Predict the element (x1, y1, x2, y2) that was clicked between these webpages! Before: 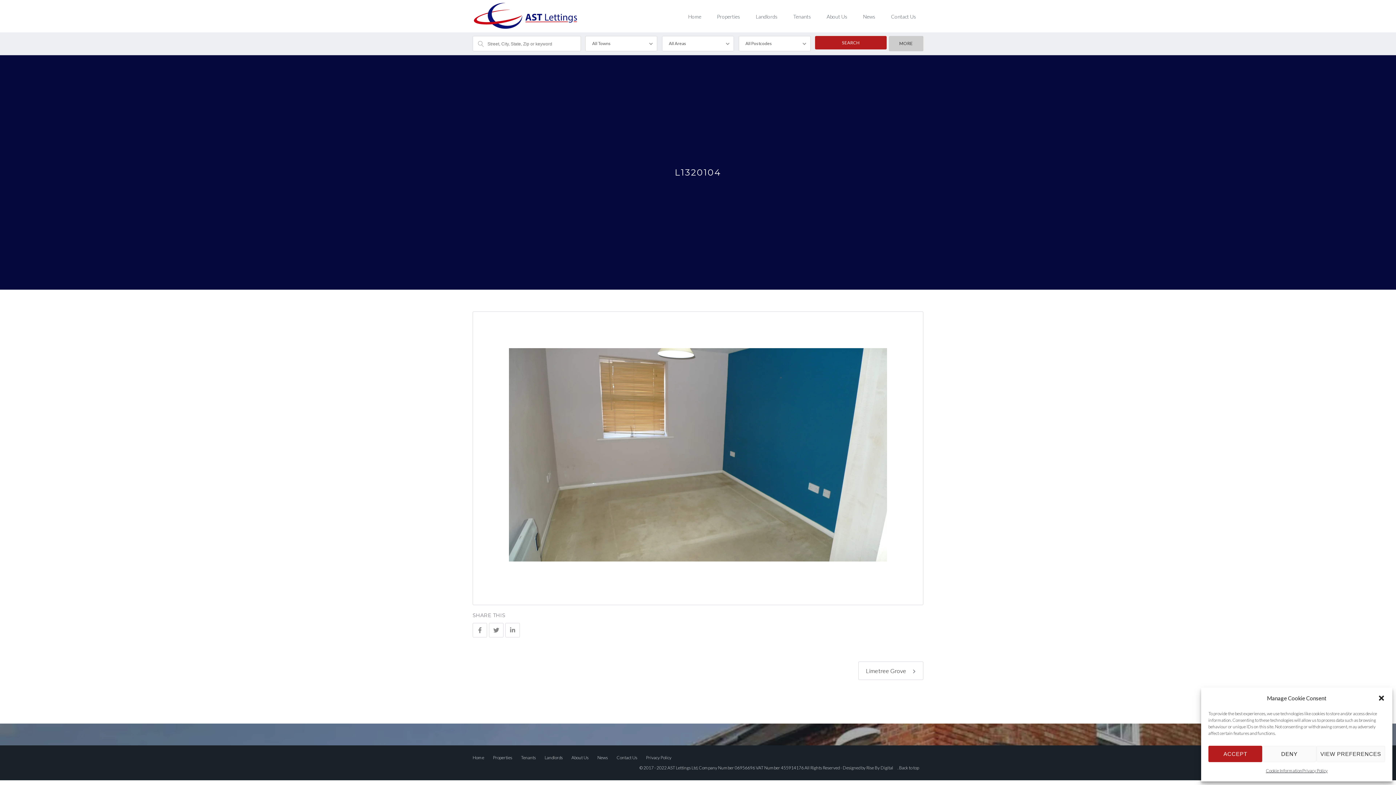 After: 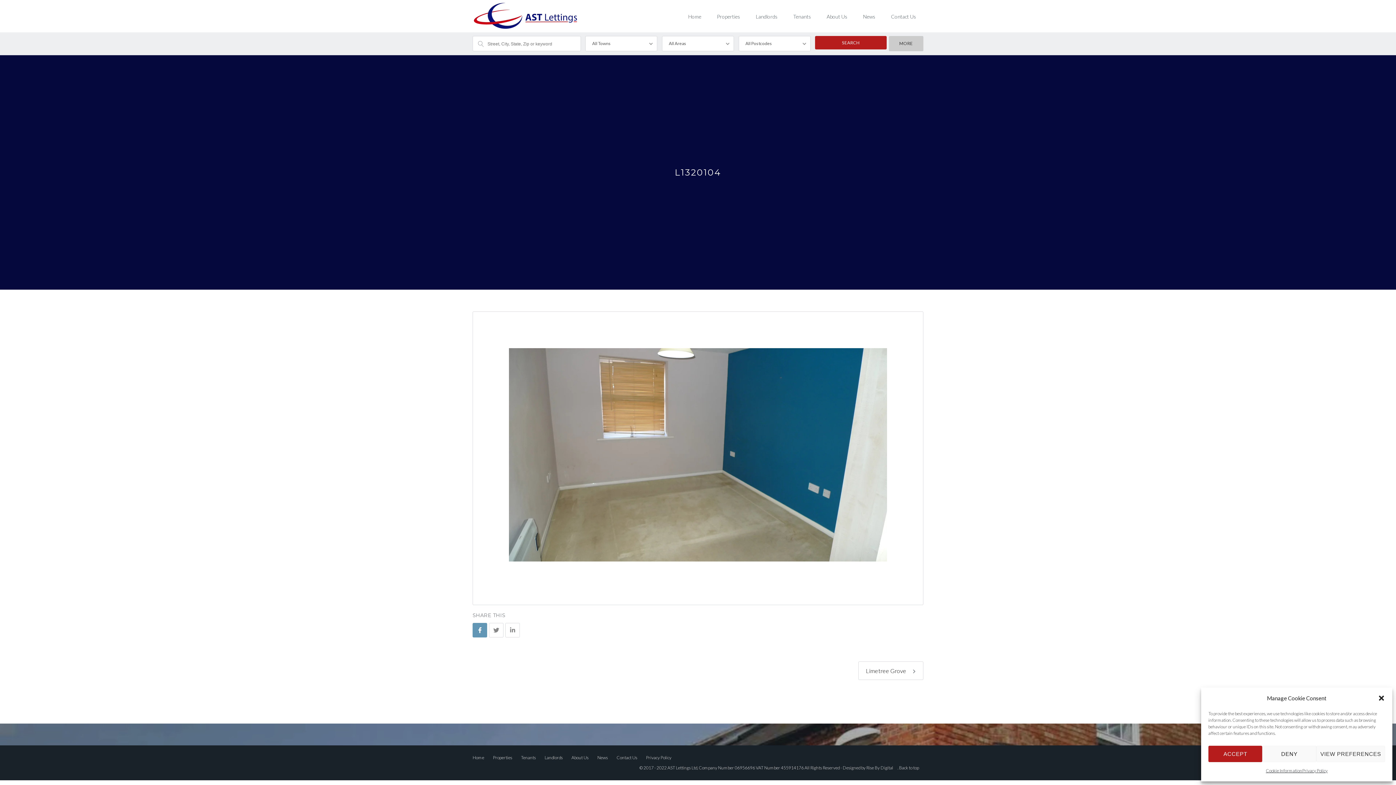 Action: bbox: (472, 623, 487, 637)